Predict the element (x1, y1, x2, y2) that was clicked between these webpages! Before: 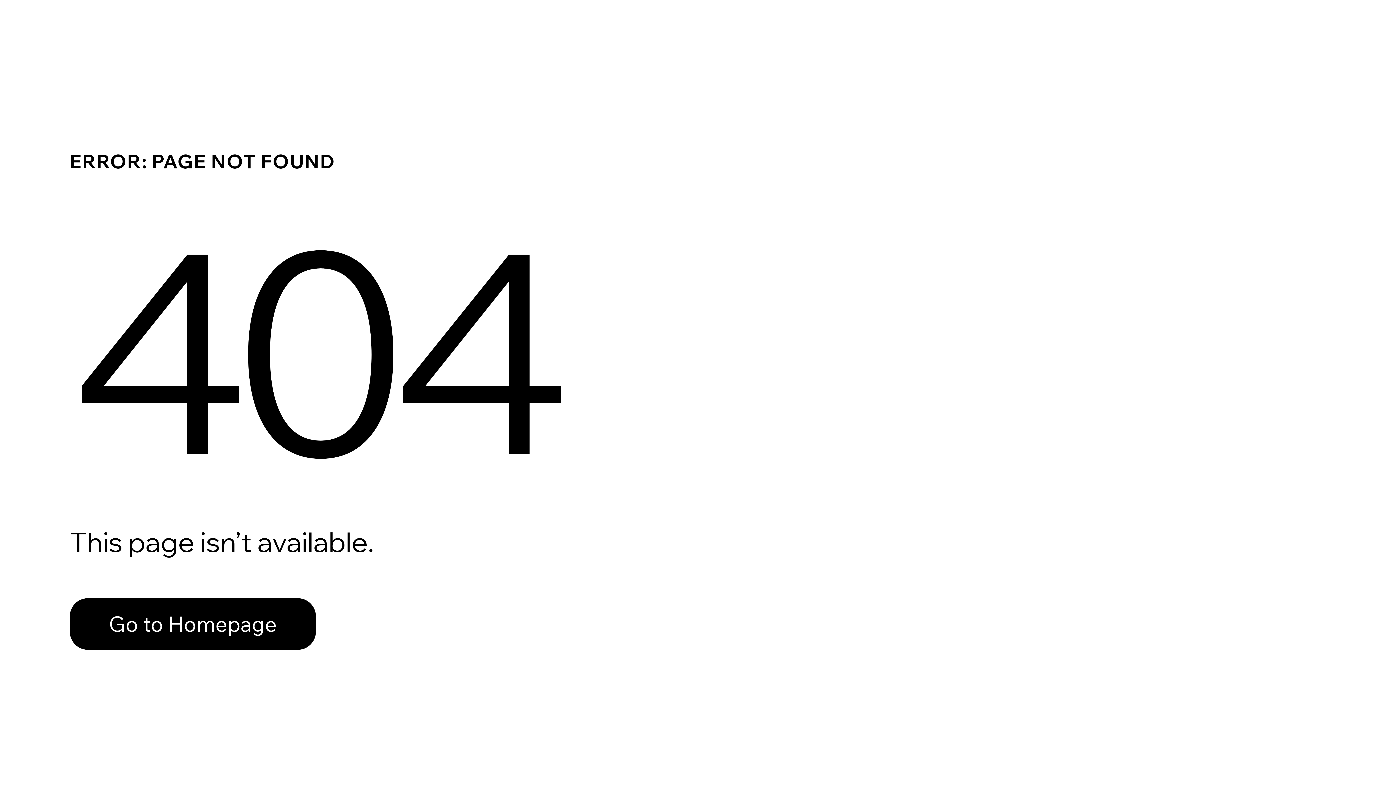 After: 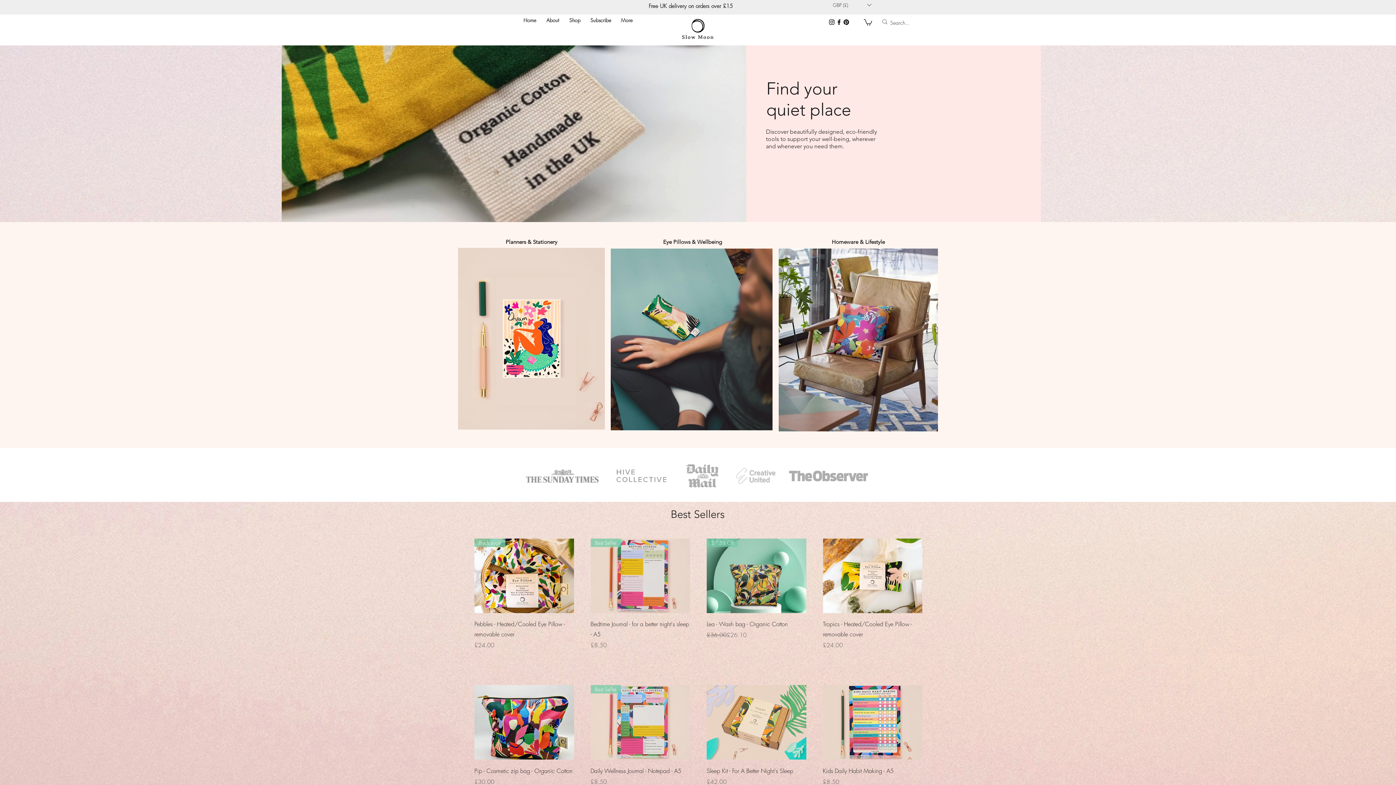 Action: label: Go to Homepage bbox: (69, 598, 316, 650)